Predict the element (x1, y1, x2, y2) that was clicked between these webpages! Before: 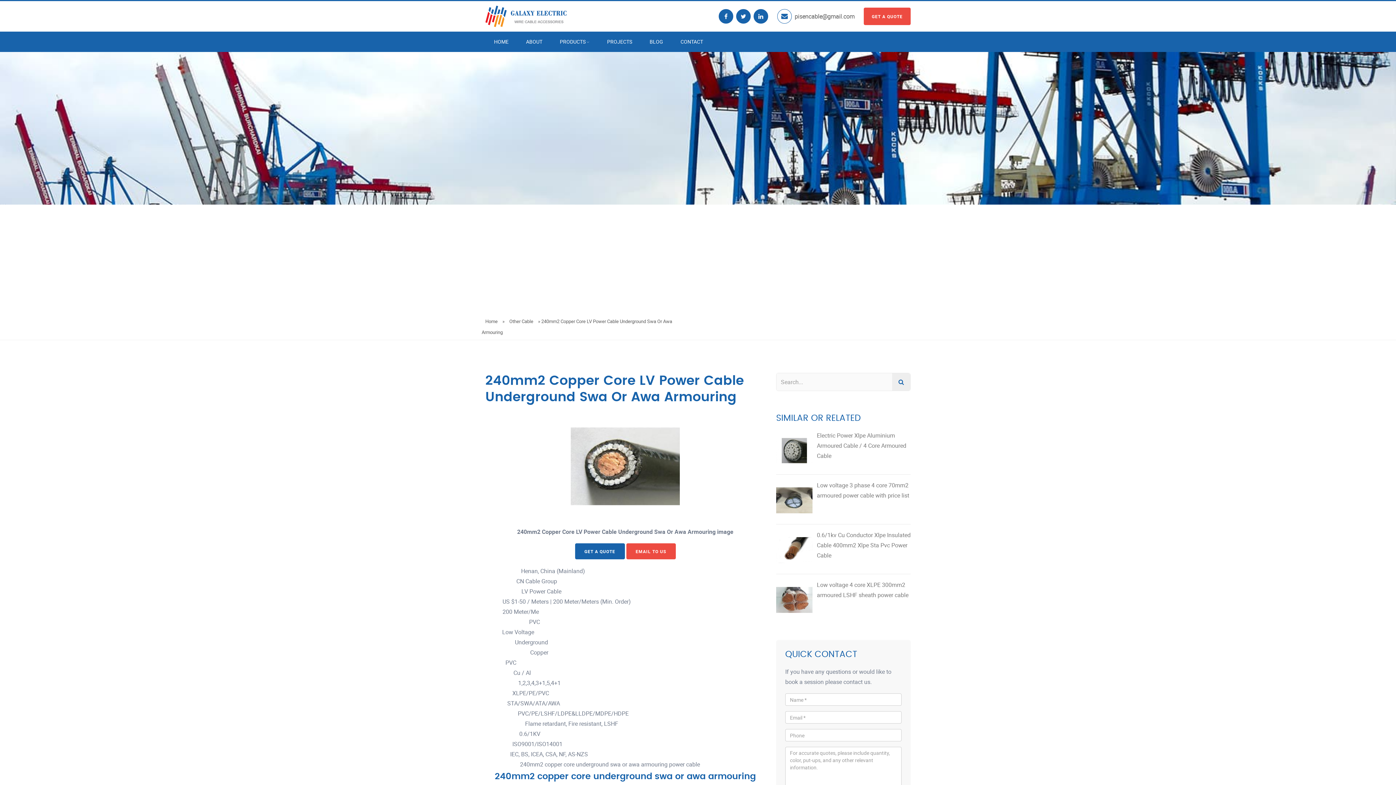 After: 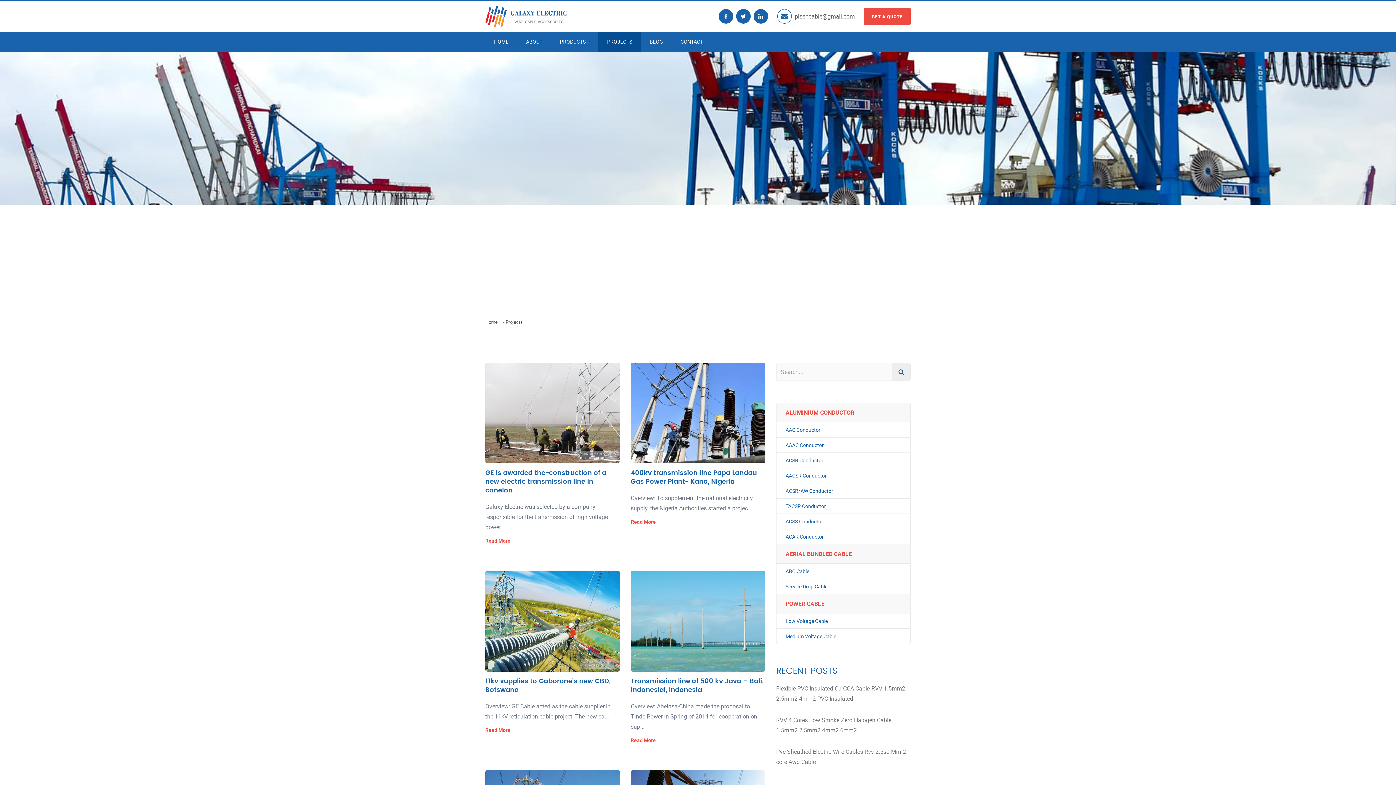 Action: bbox: (598, 31, 641, 52) label: PROJECTS